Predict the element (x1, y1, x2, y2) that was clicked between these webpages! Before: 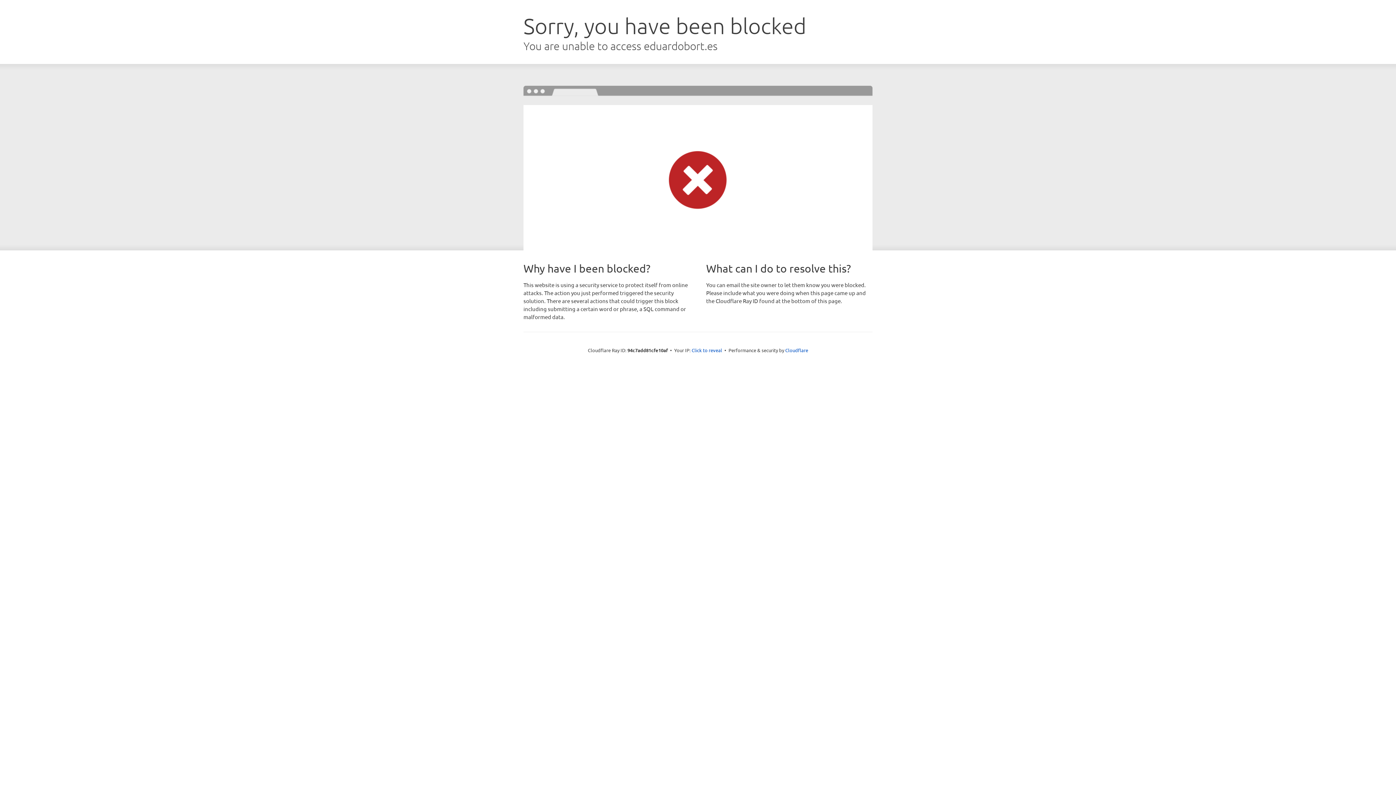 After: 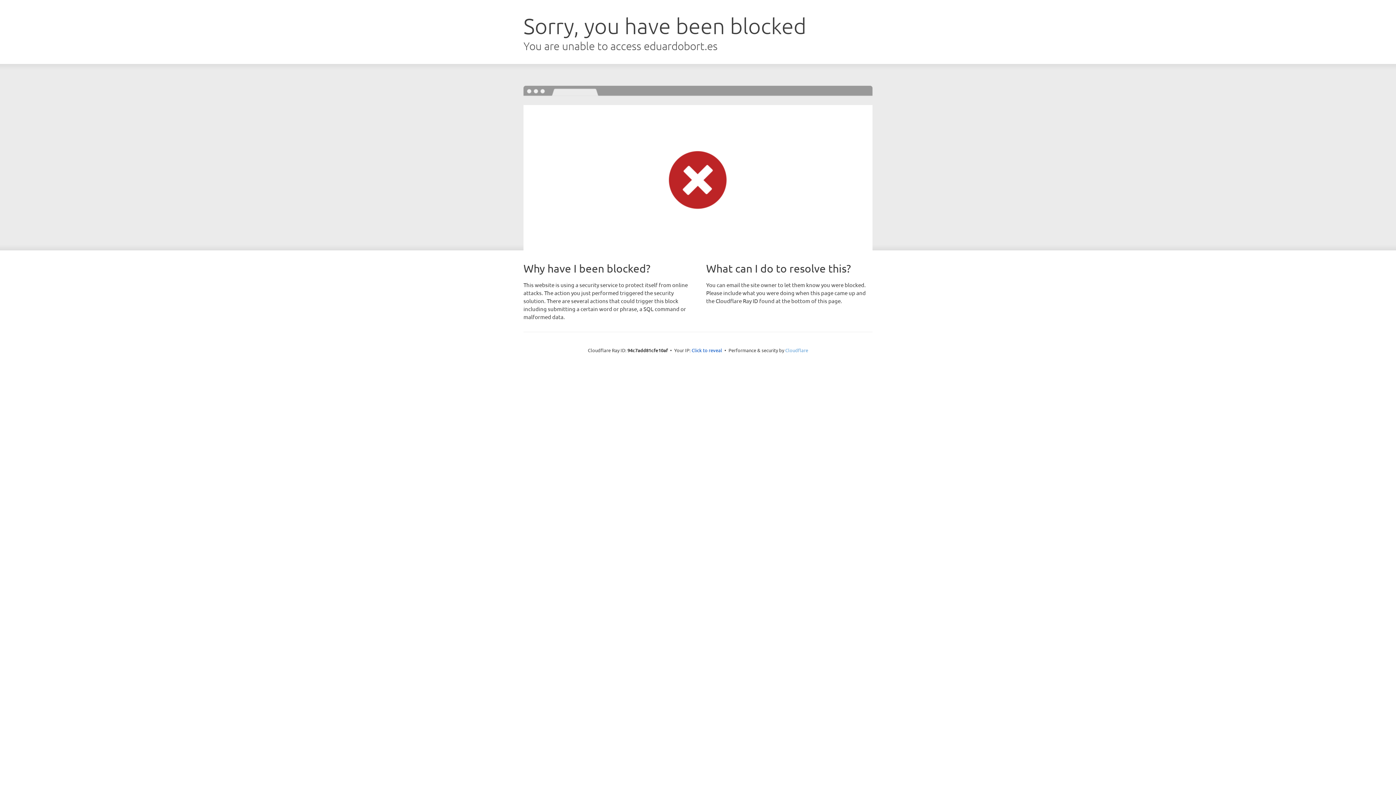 Action: label: Cloudflare bbox: (785, 347, 808, 353)